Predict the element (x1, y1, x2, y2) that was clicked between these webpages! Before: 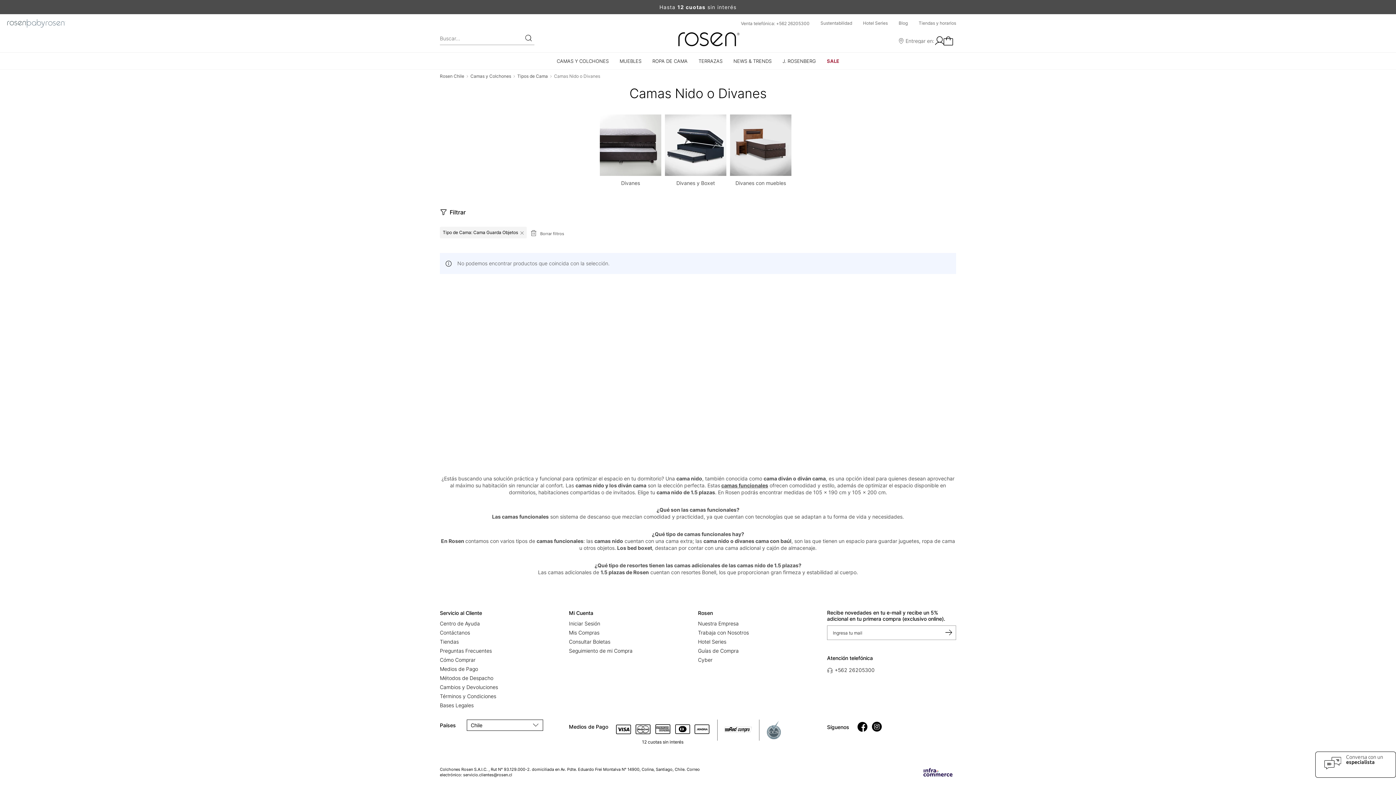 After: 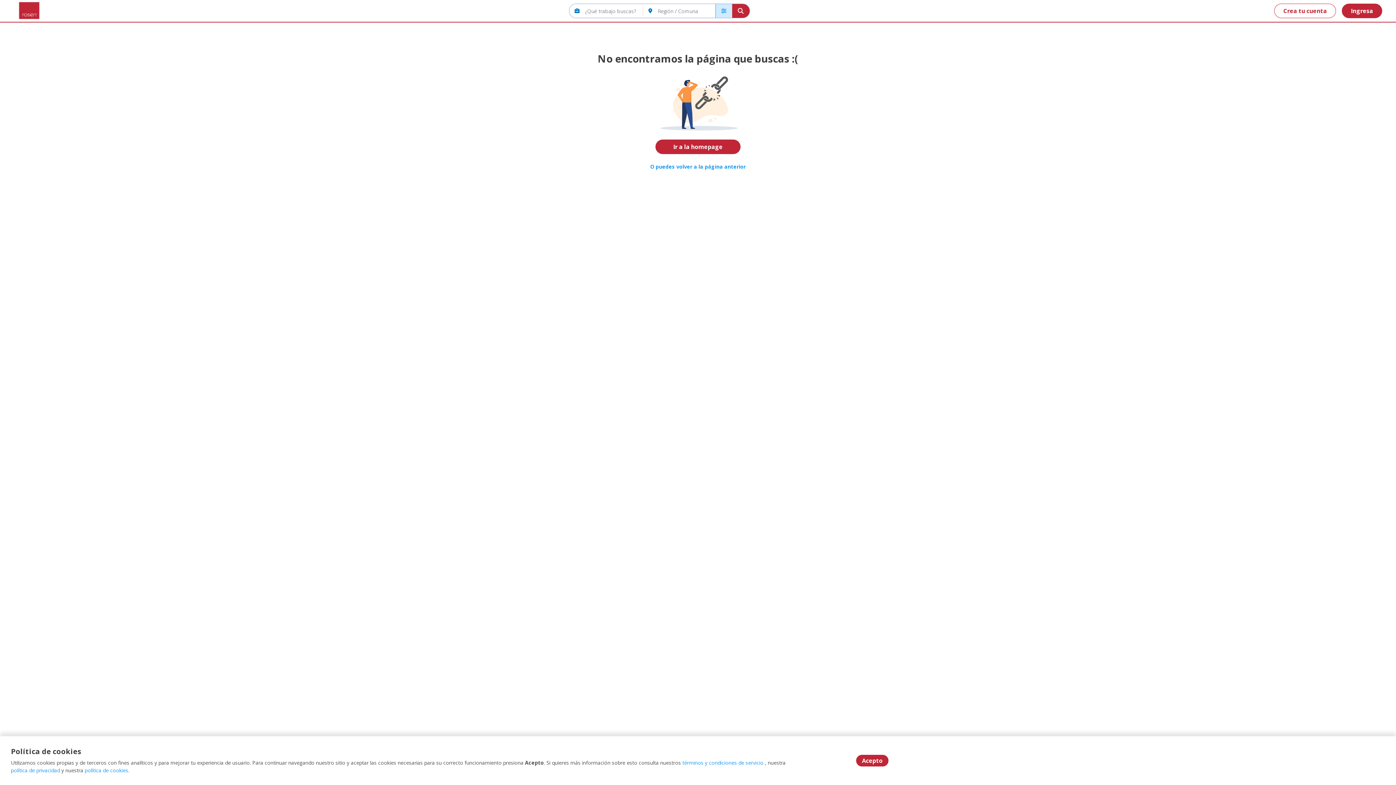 Action: bbox: (698, 629, 749, 636) label: Trabaja con Nosotros